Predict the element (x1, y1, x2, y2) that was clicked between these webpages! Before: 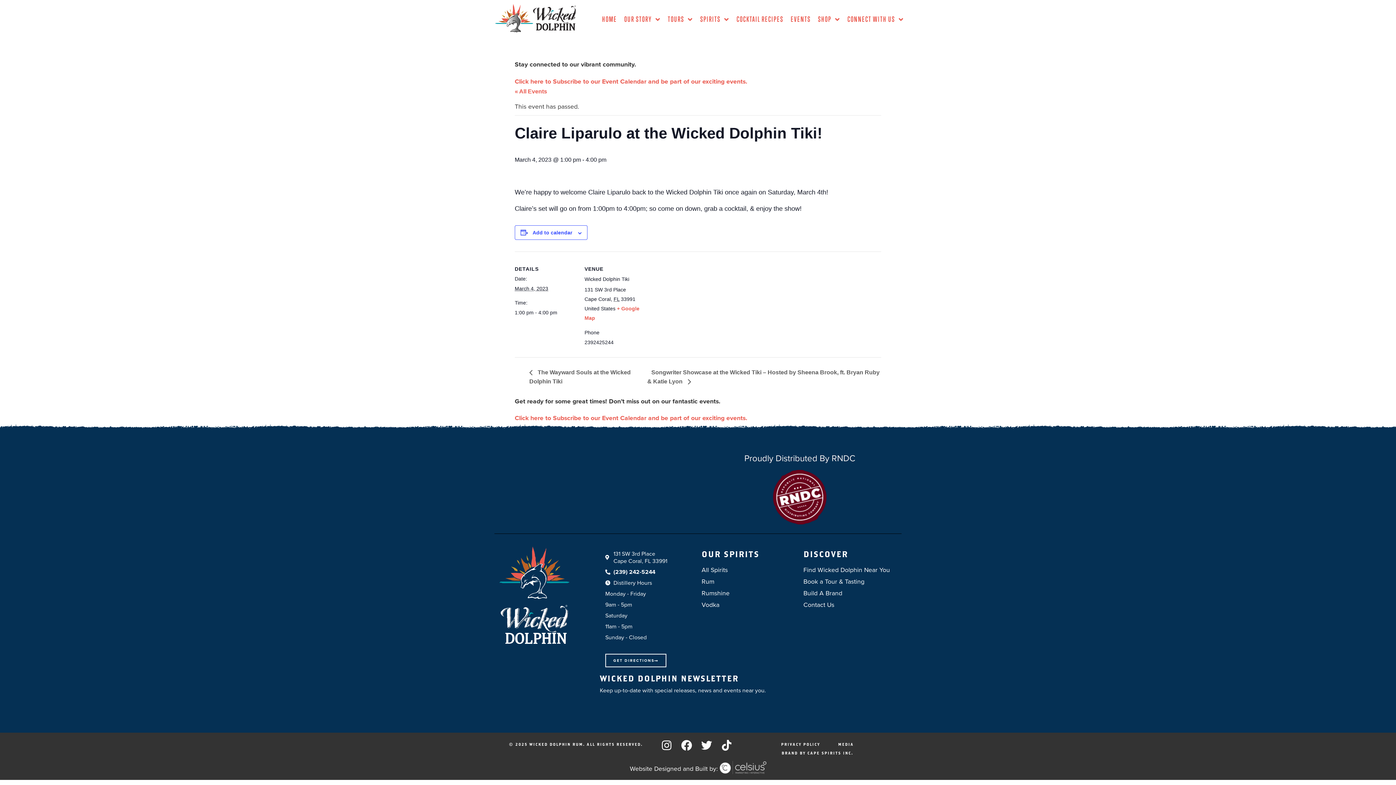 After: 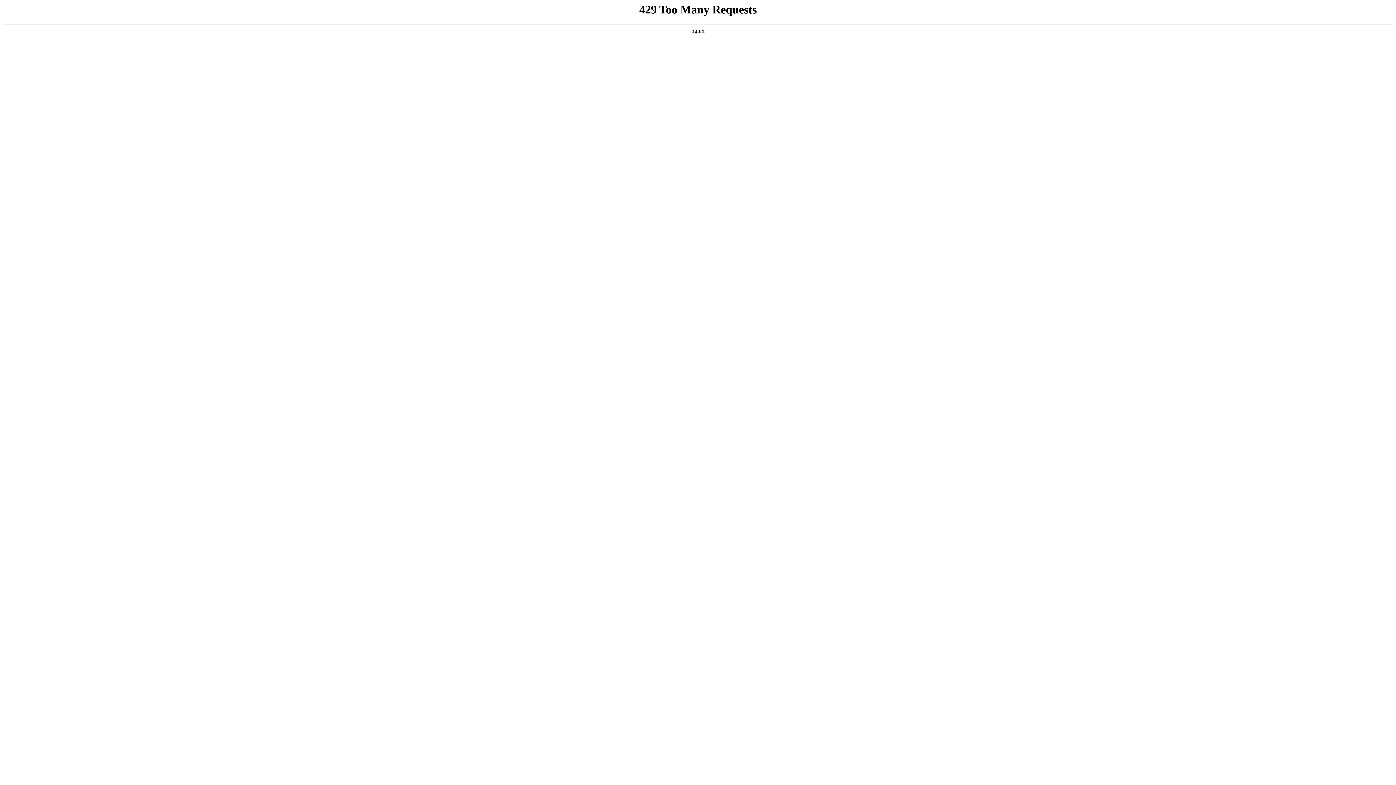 Action: bbox: (701, 589, 796, 597) label: Rumshine